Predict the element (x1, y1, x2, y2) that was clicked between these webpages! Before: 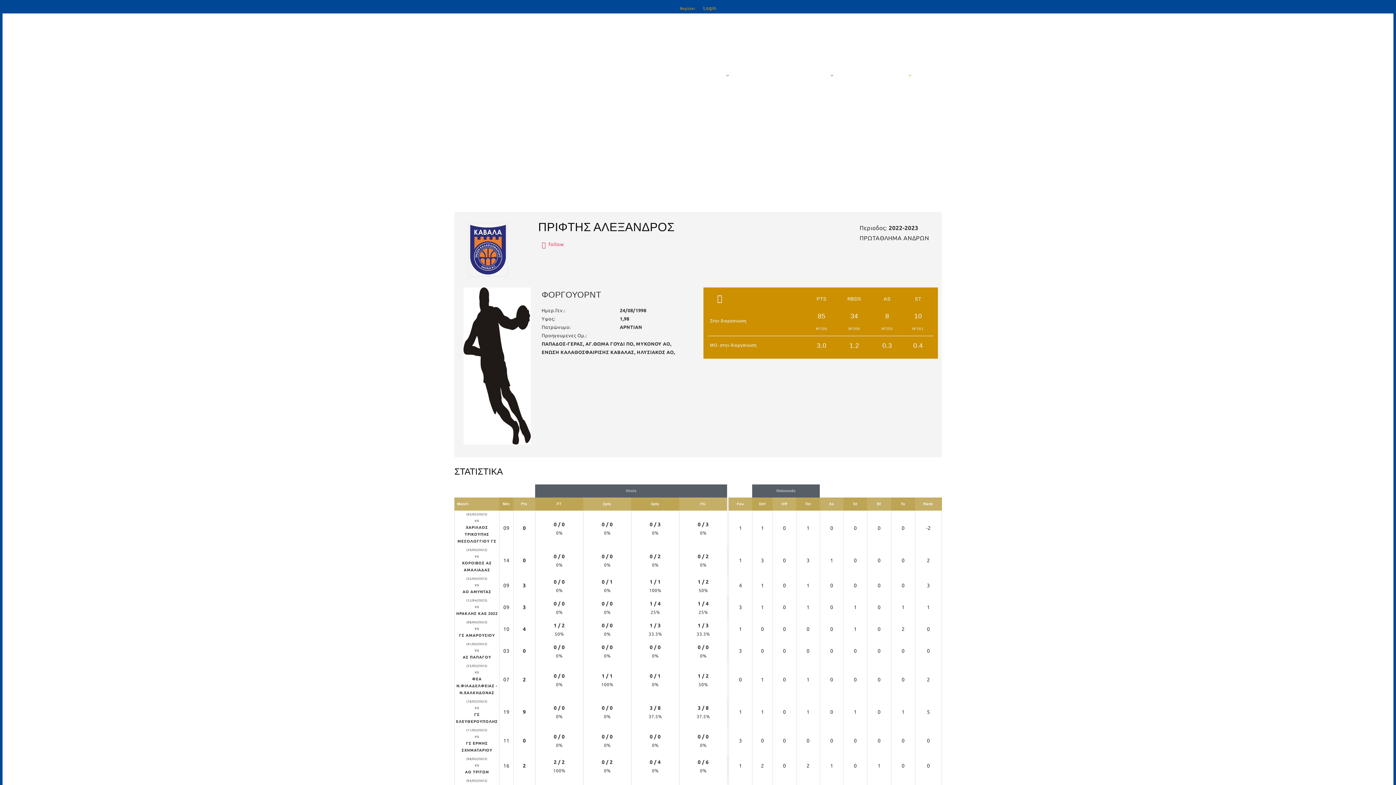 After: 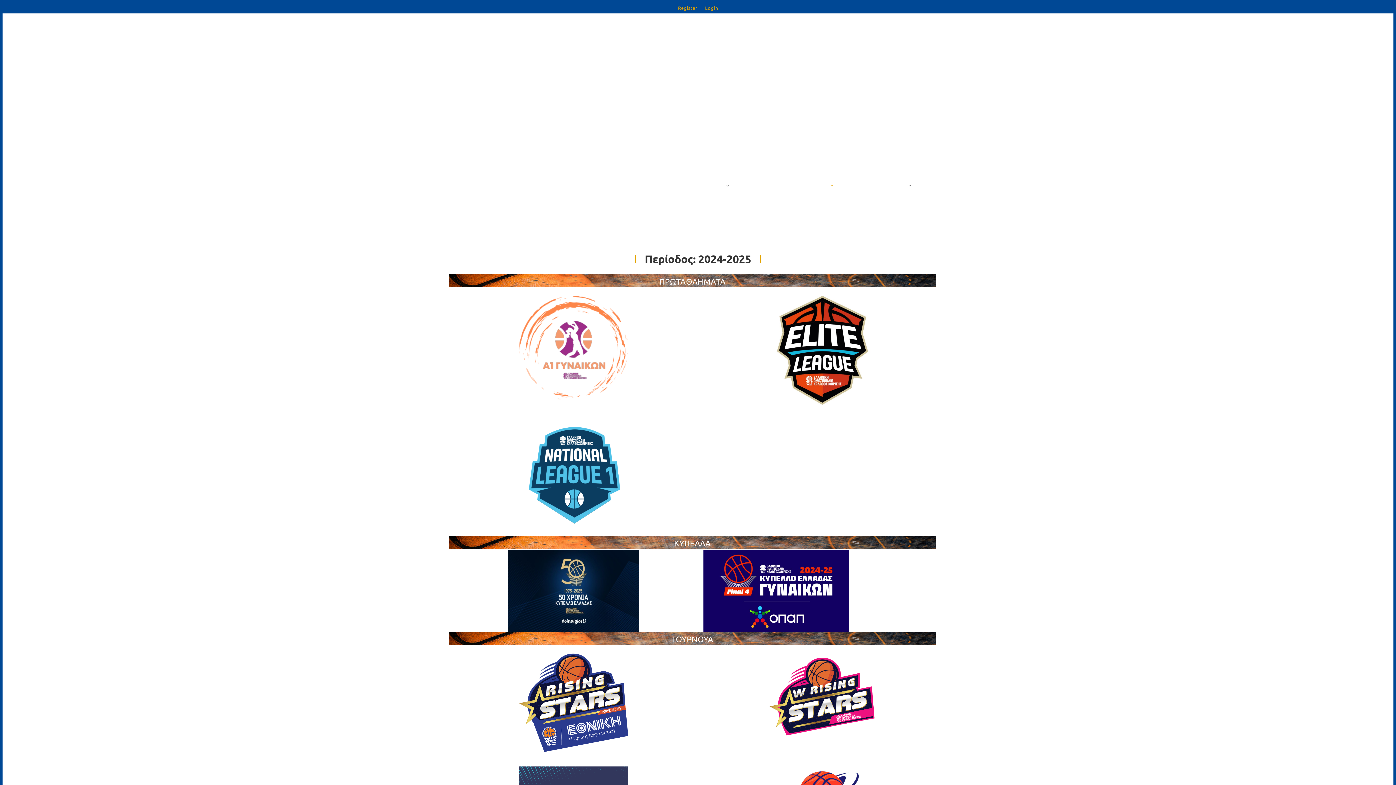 Action: label: ΔΙΕΘΝΕΙΣ ΔΙΟΡΓΑΝΩΣΕΙΣ bbox: (737, 60, 842, 90)